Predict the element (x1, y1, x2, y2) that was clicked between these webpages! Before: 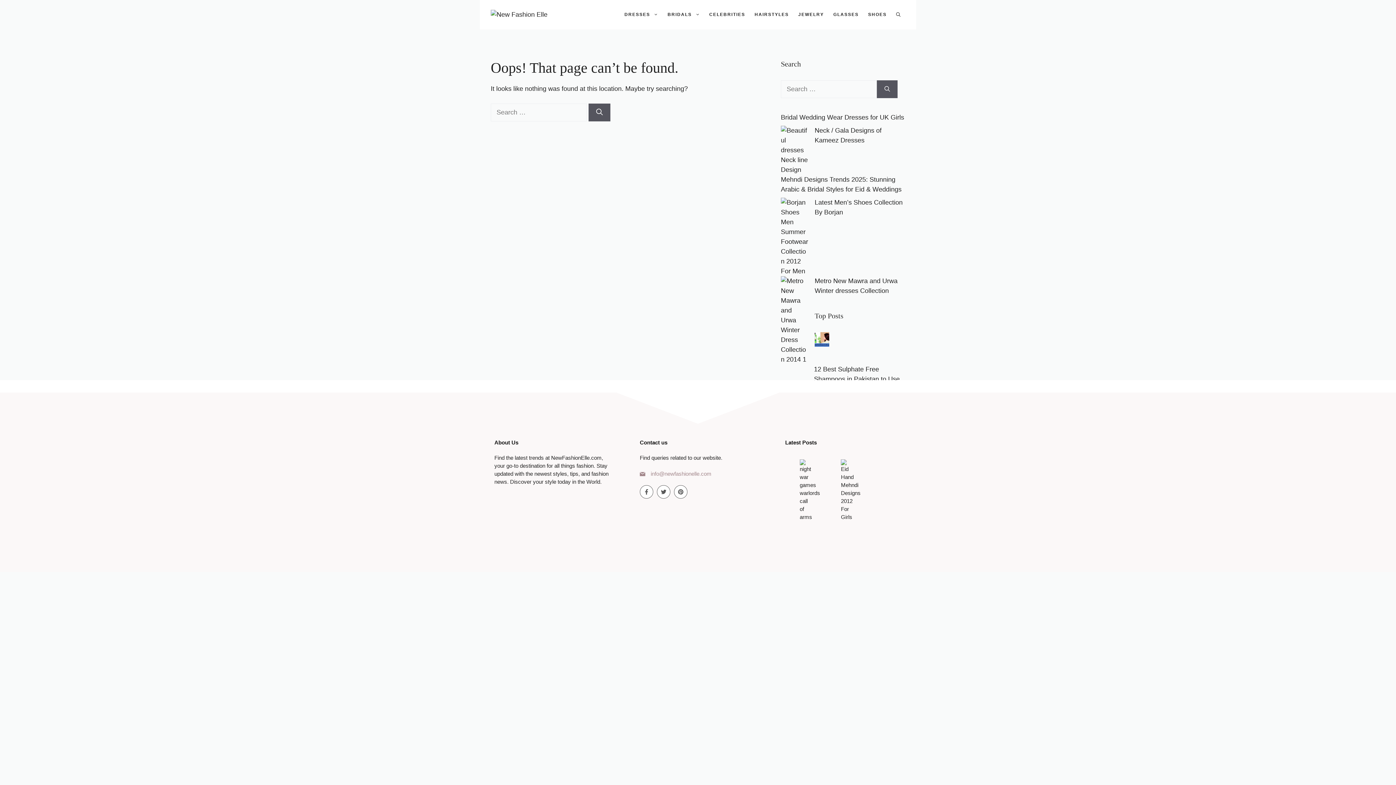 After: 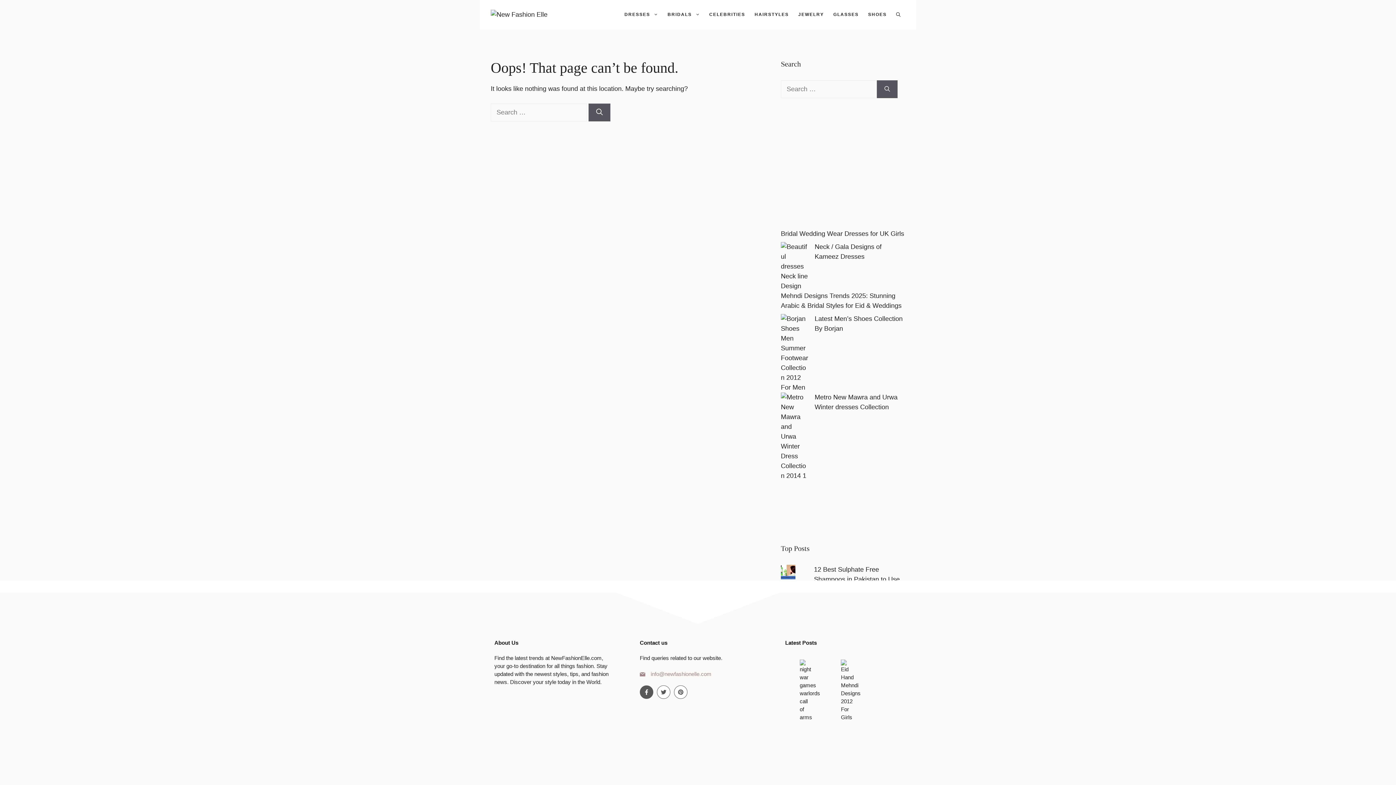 Action: bbox: (639, 485, 653, 499)